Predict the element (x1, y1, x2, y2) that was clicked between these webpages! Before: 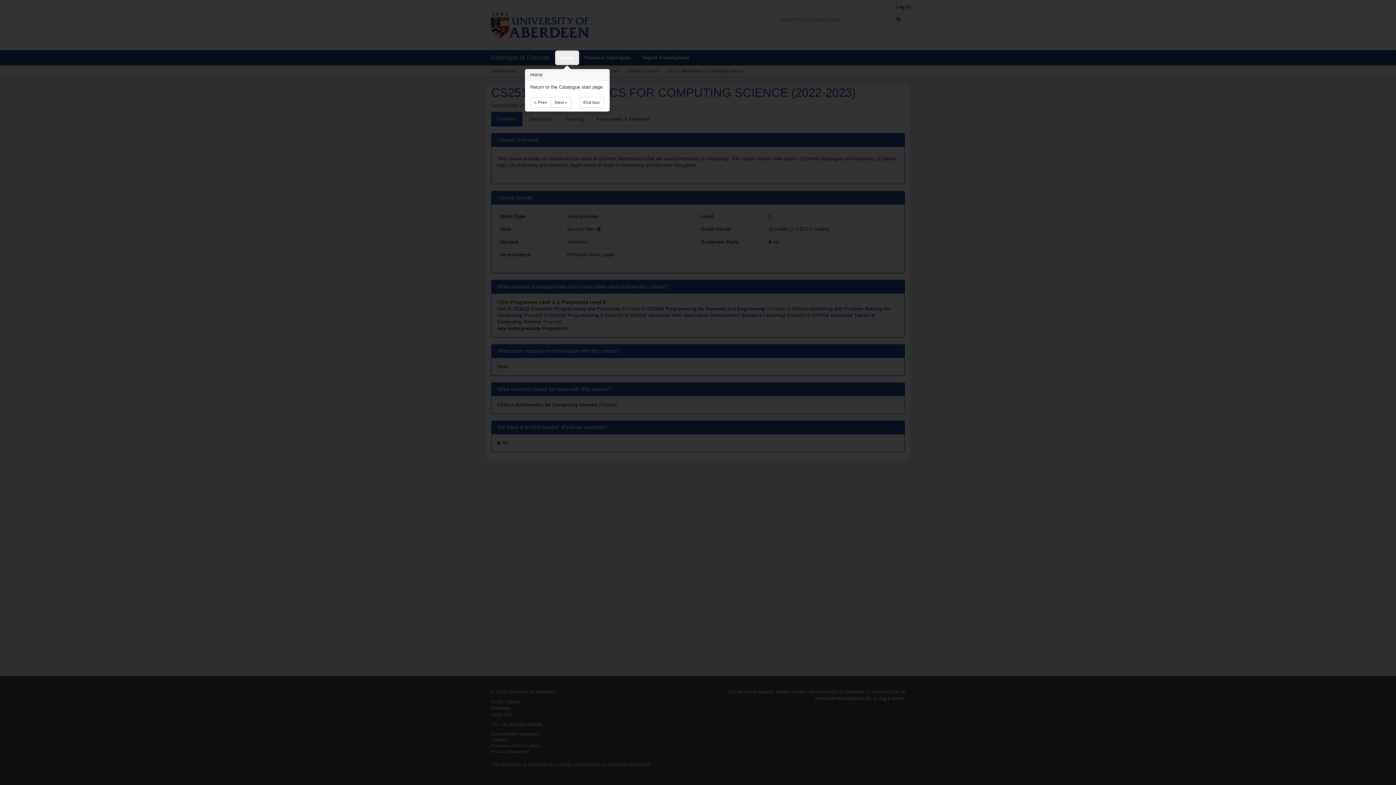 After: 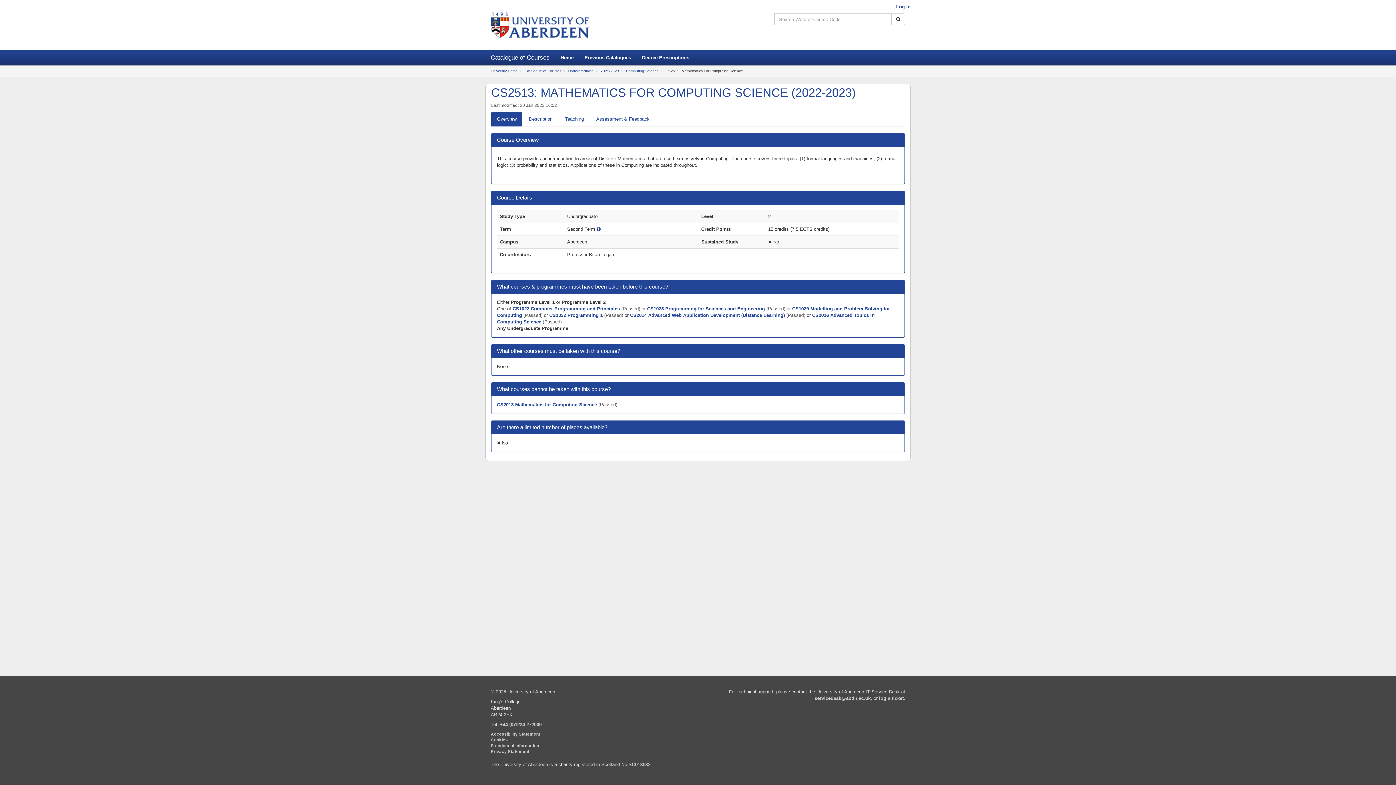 Action: bbox: (579, 97, 604, 108) label: End tour